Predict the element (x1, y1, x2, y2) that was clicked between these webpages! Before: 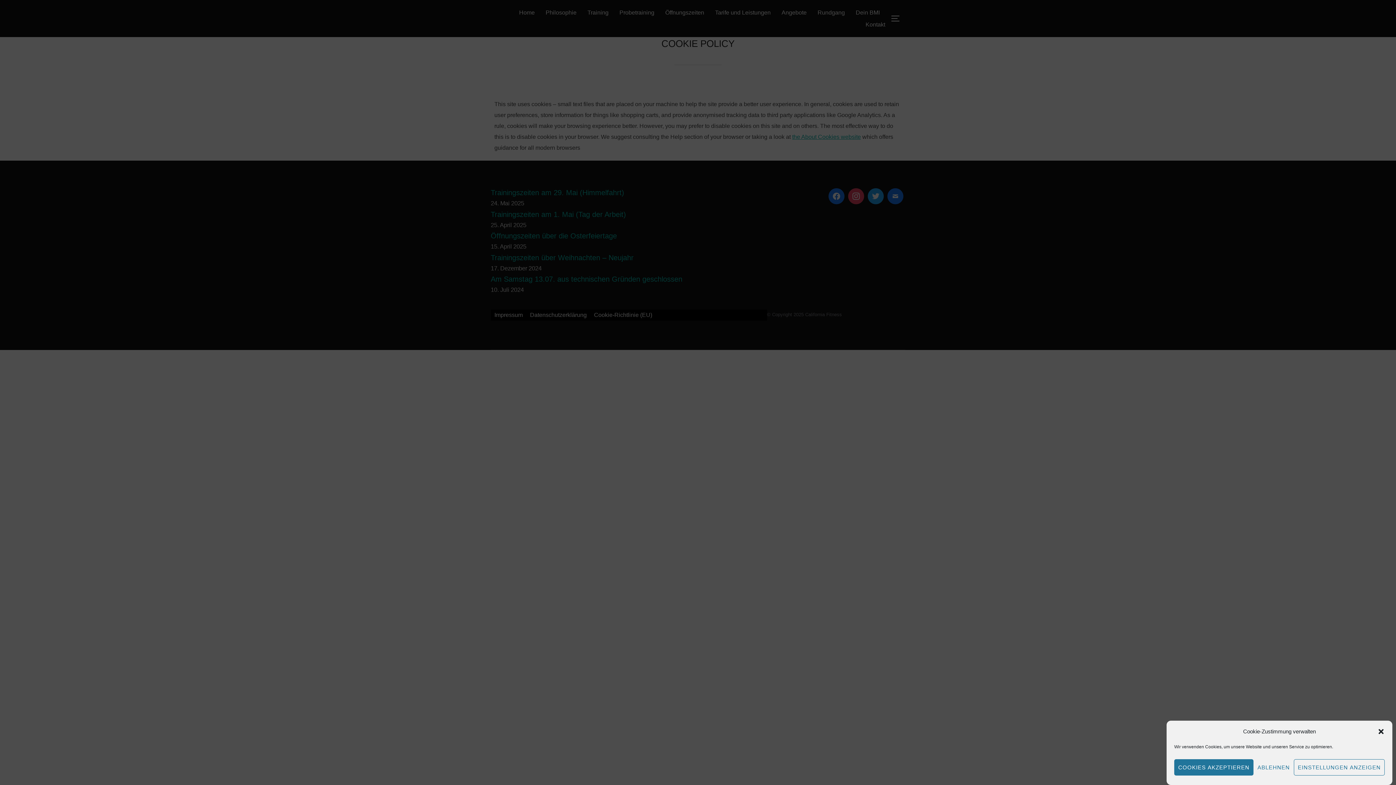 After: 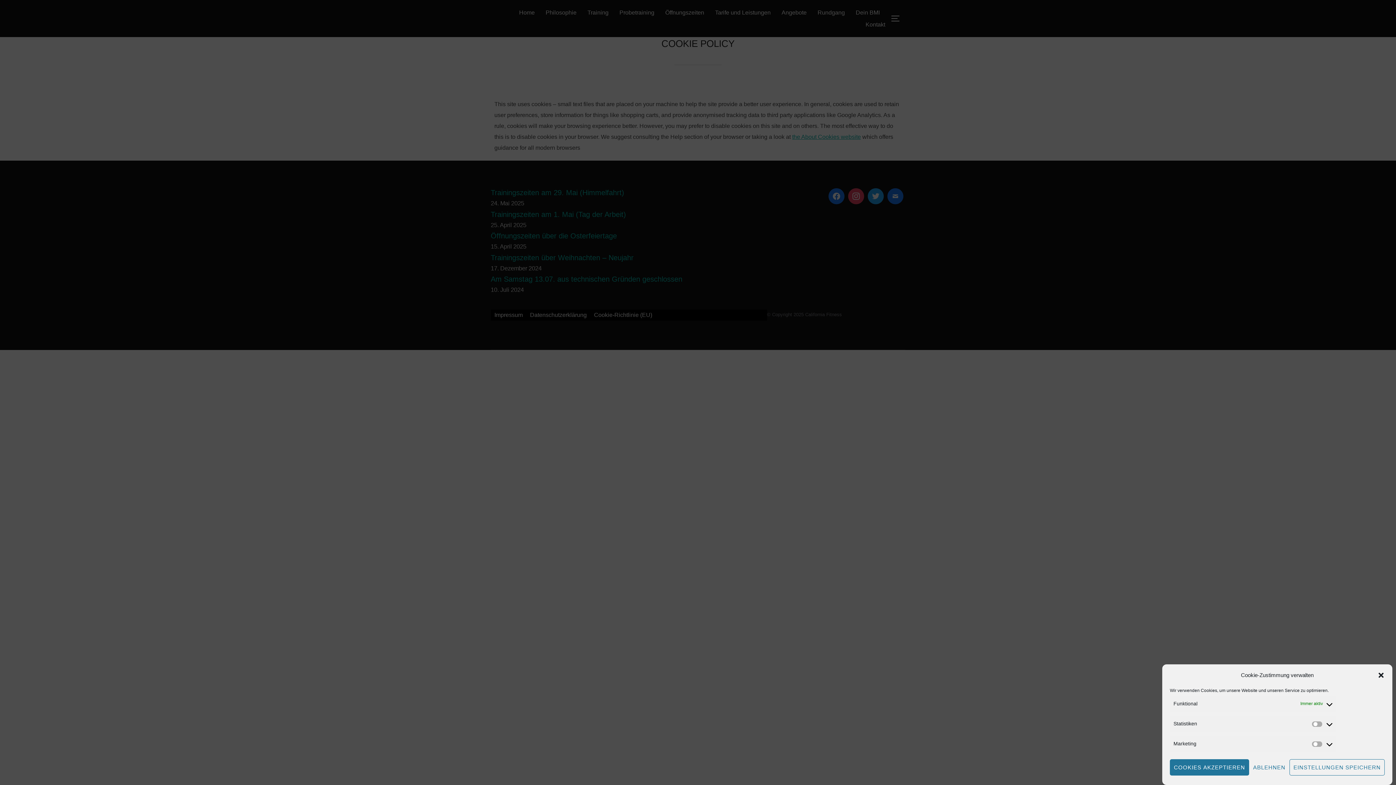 Action: bbox: (1294, 759, 1385, 776) label: EINSTELLUNGEN ANZEIGEN